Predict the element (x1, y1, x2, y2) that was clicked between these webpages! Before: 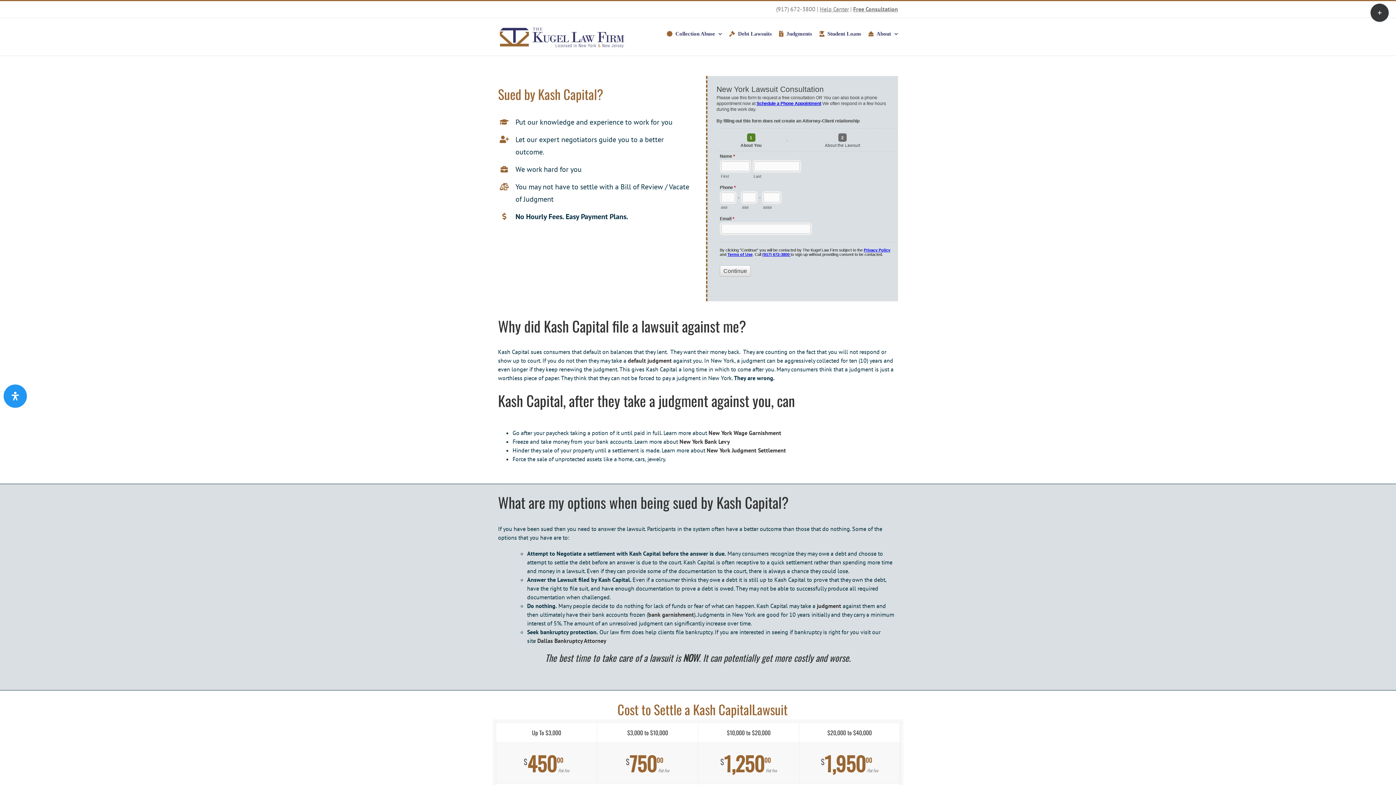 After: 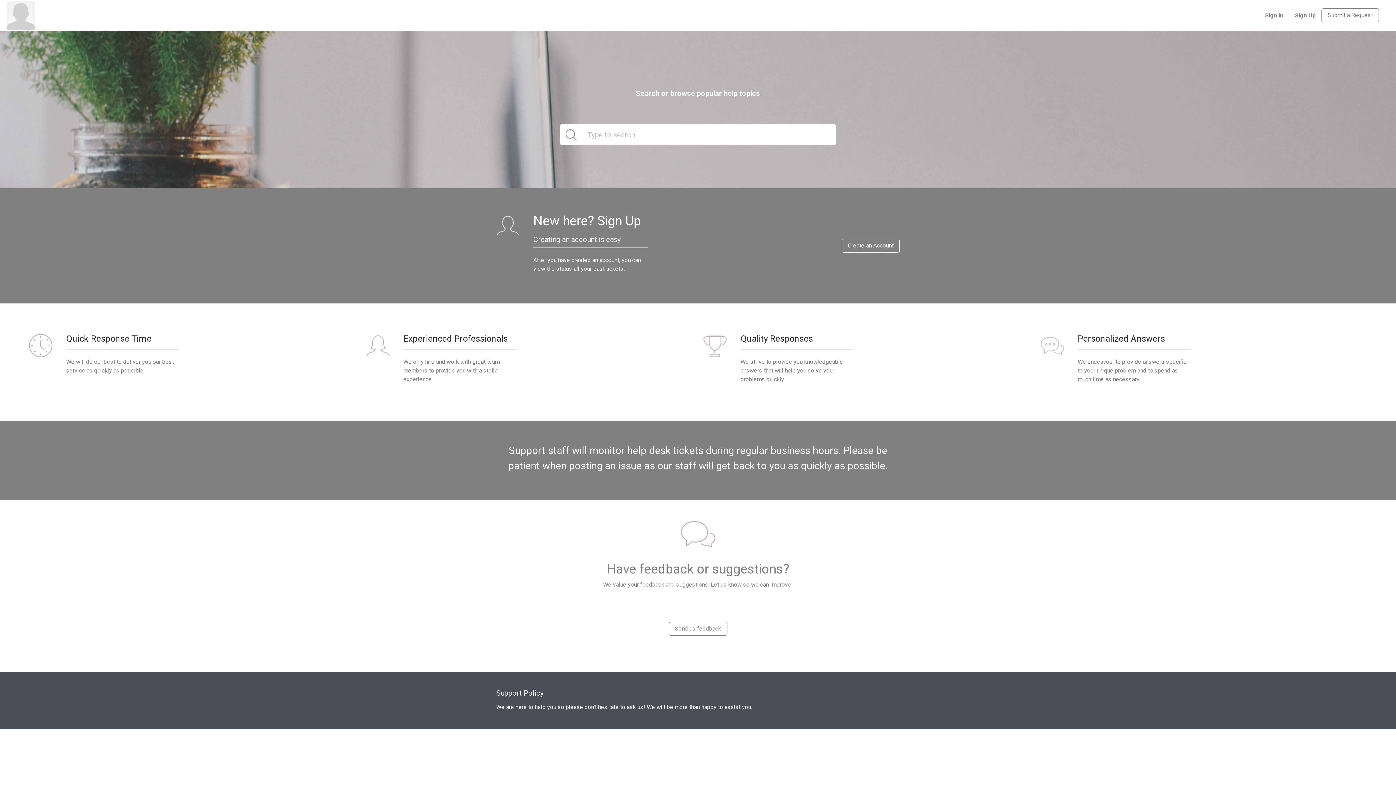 Action: label: Help Center |  bbox: (820, 5, 853, 12)